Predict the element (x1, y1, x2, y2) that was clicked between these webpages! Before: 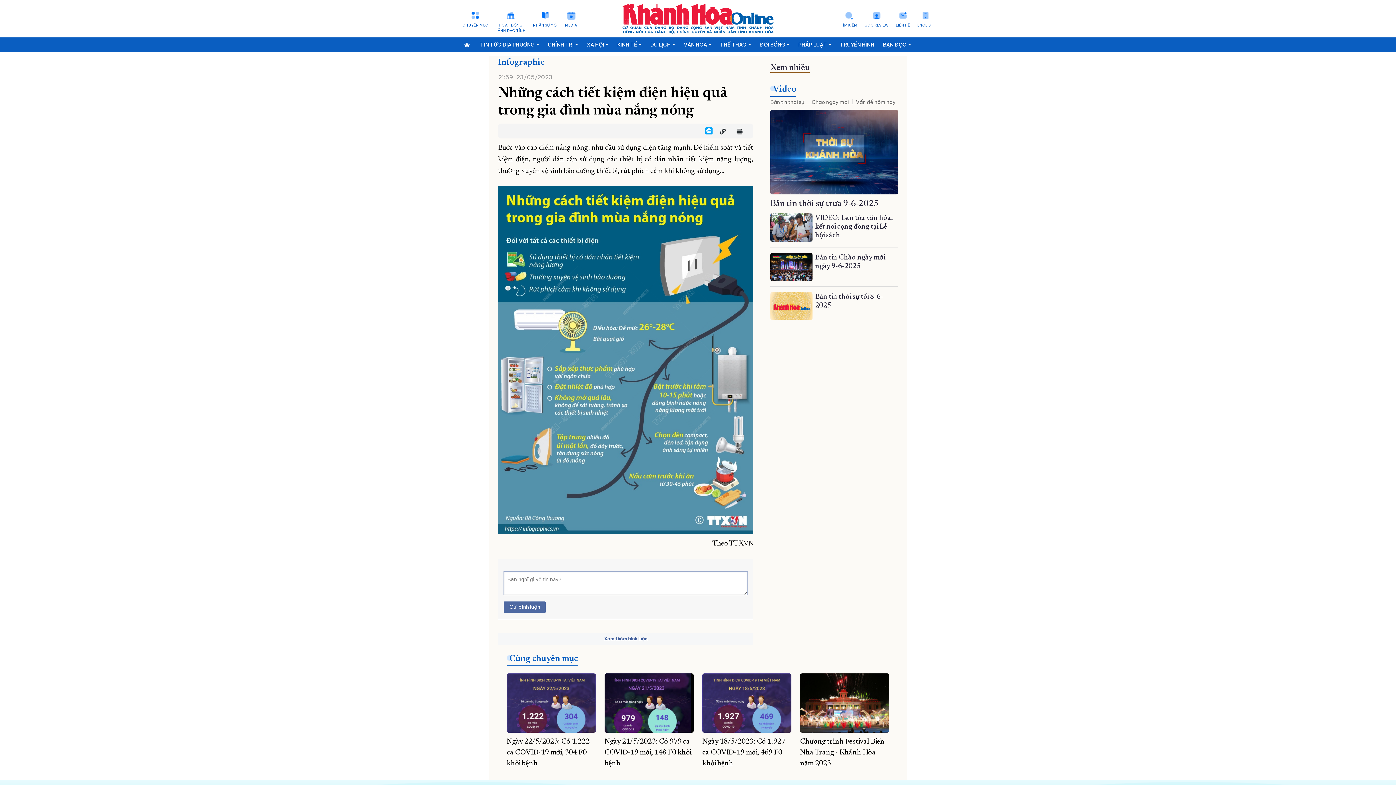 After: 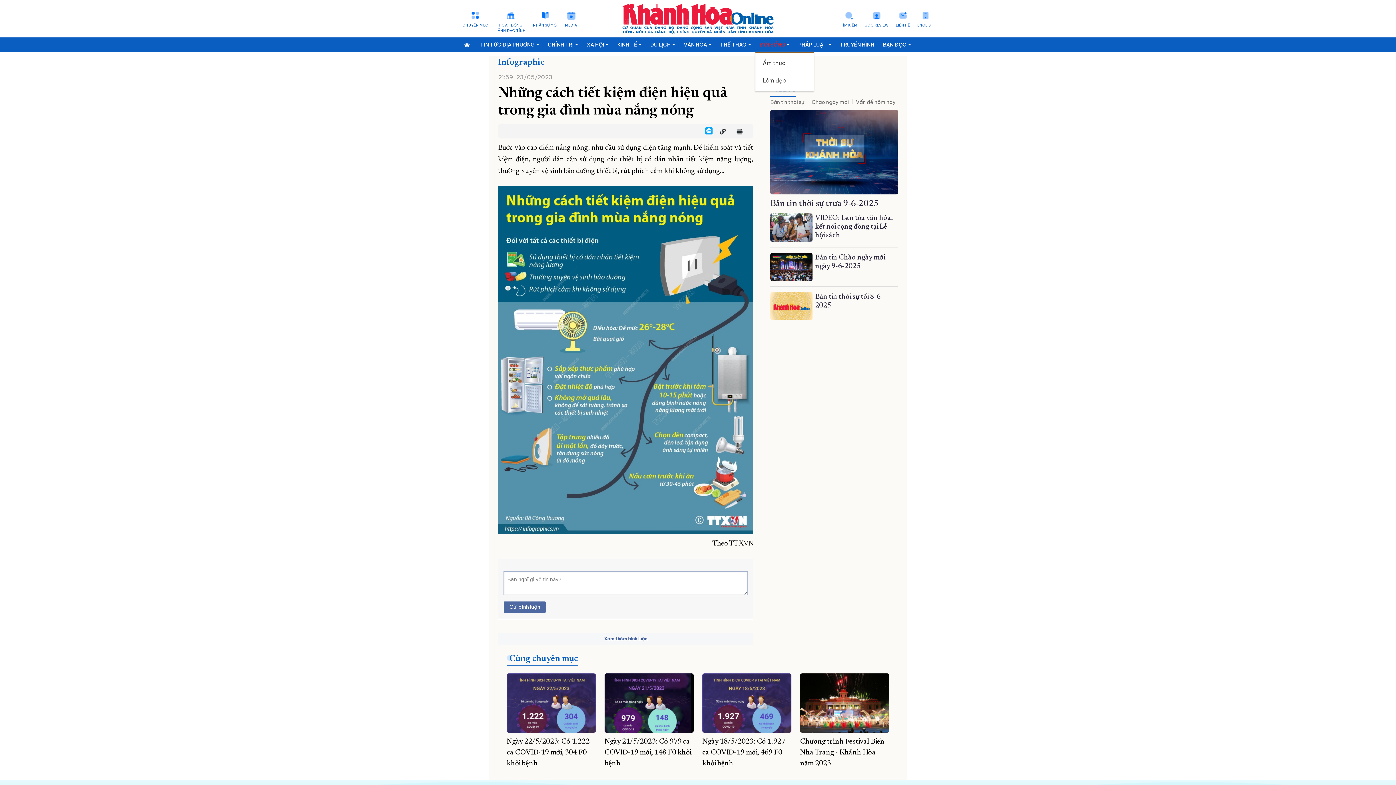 Action: label: ĐỜI SỐNG bbox: (755, 37, 794, 52)